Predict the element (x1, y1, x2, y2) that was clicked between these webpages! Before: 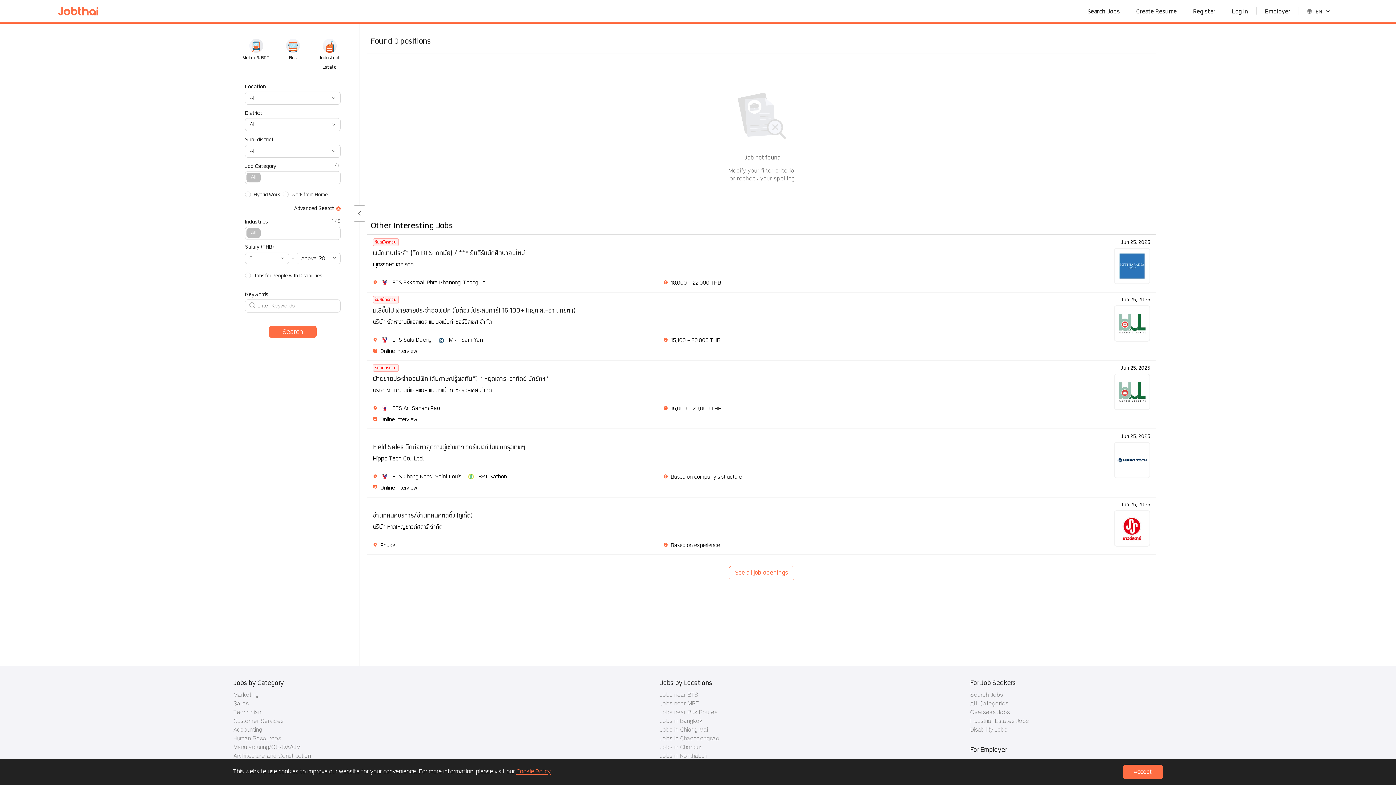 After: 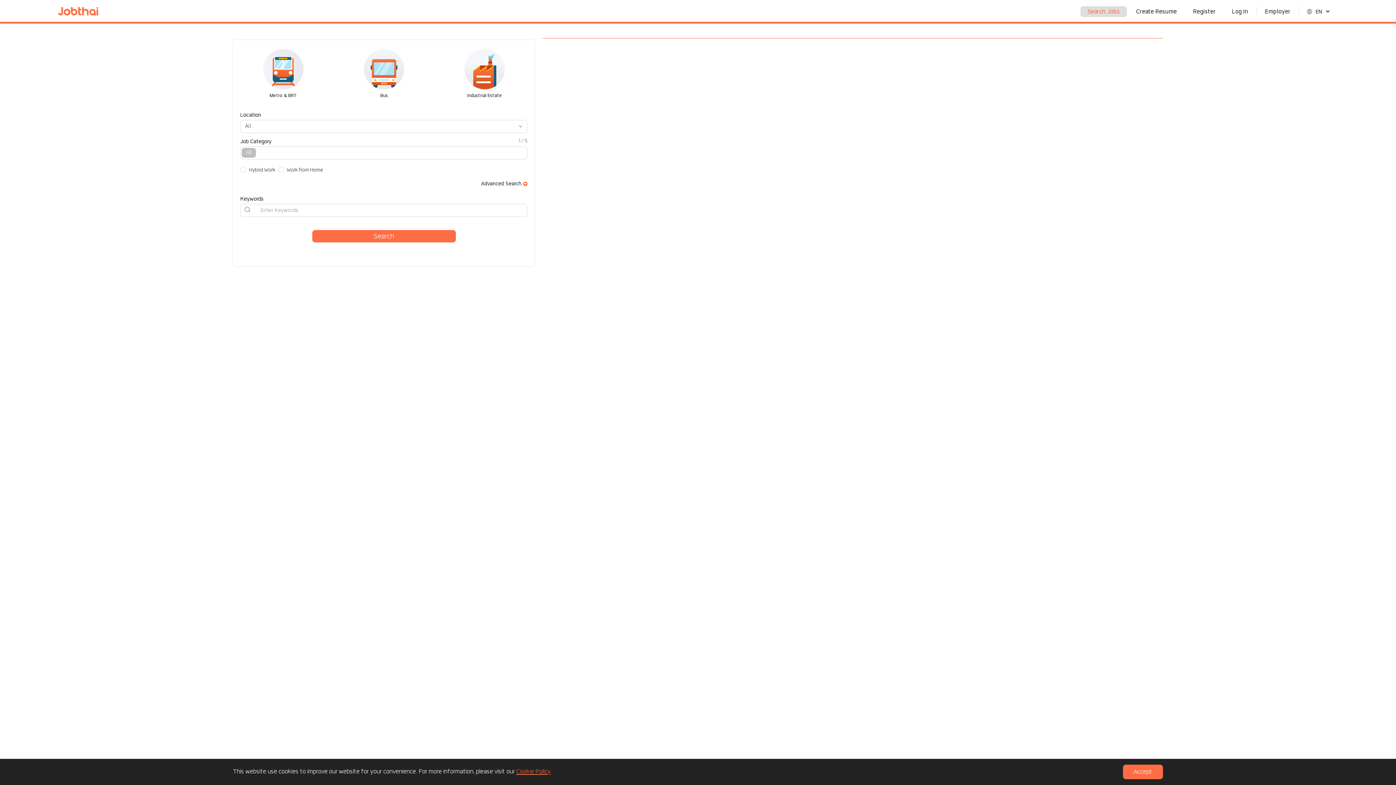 Action: label: Search Jobs bbox: (1080, 6, 1127, 17)